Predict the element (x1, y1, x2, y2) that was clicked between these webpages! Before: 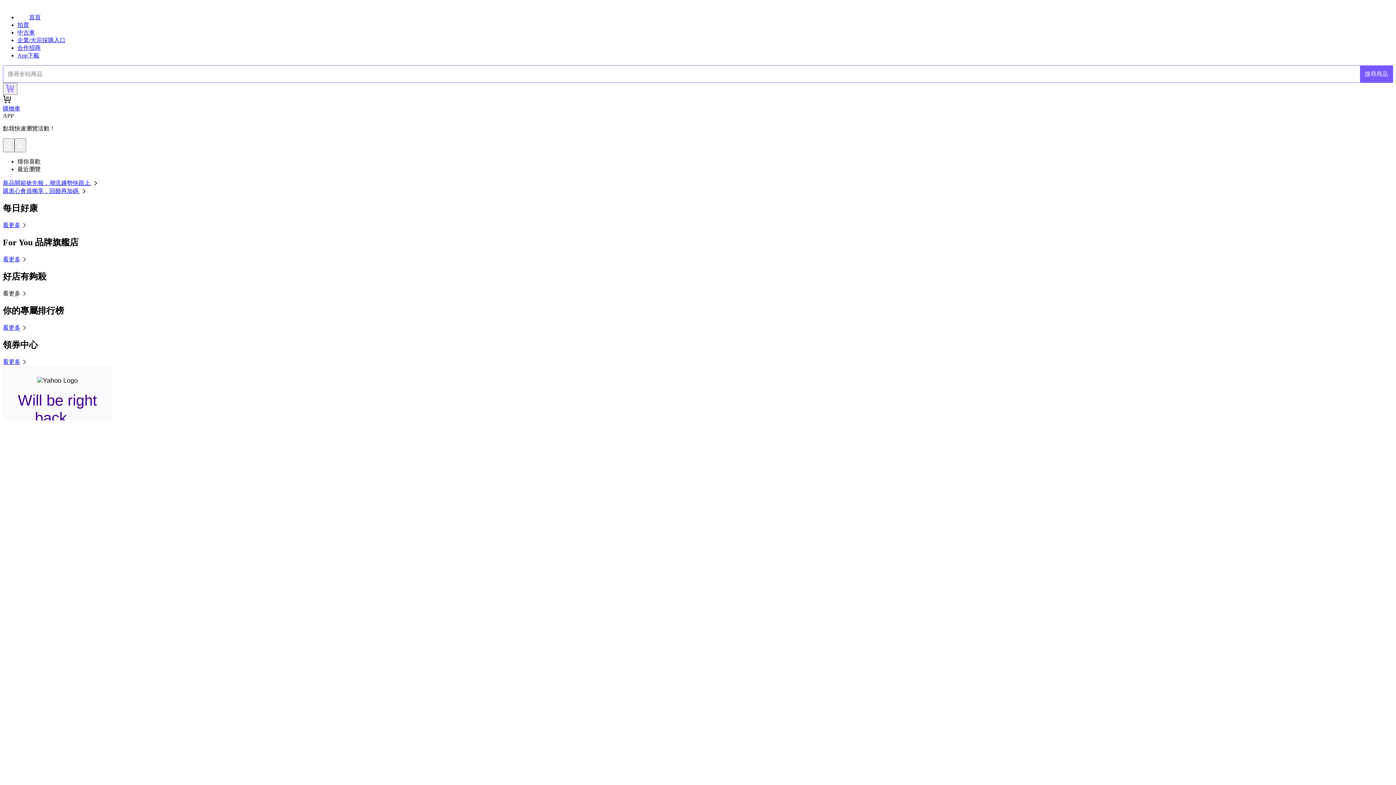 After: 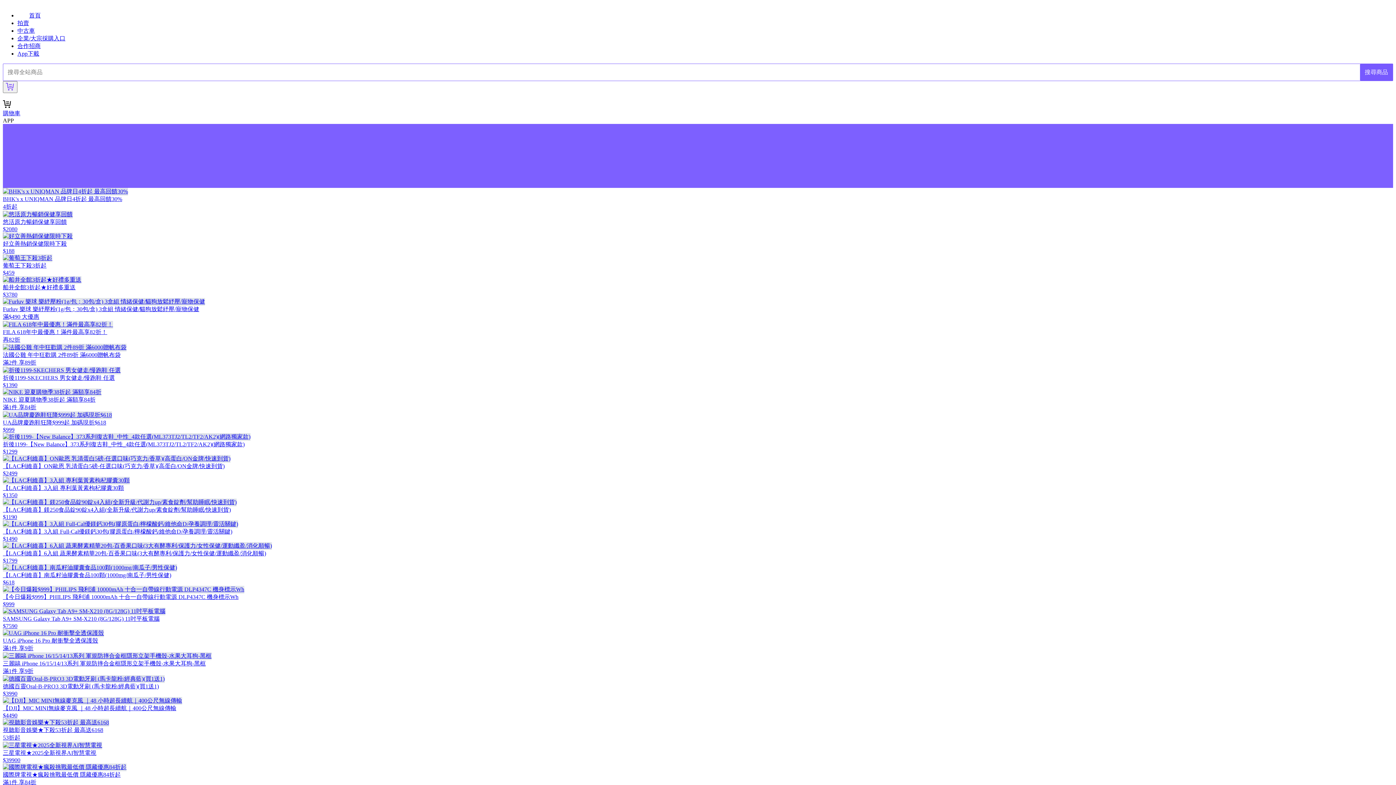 Action: bbox: (2, 222, 28, 228) label: 看更多